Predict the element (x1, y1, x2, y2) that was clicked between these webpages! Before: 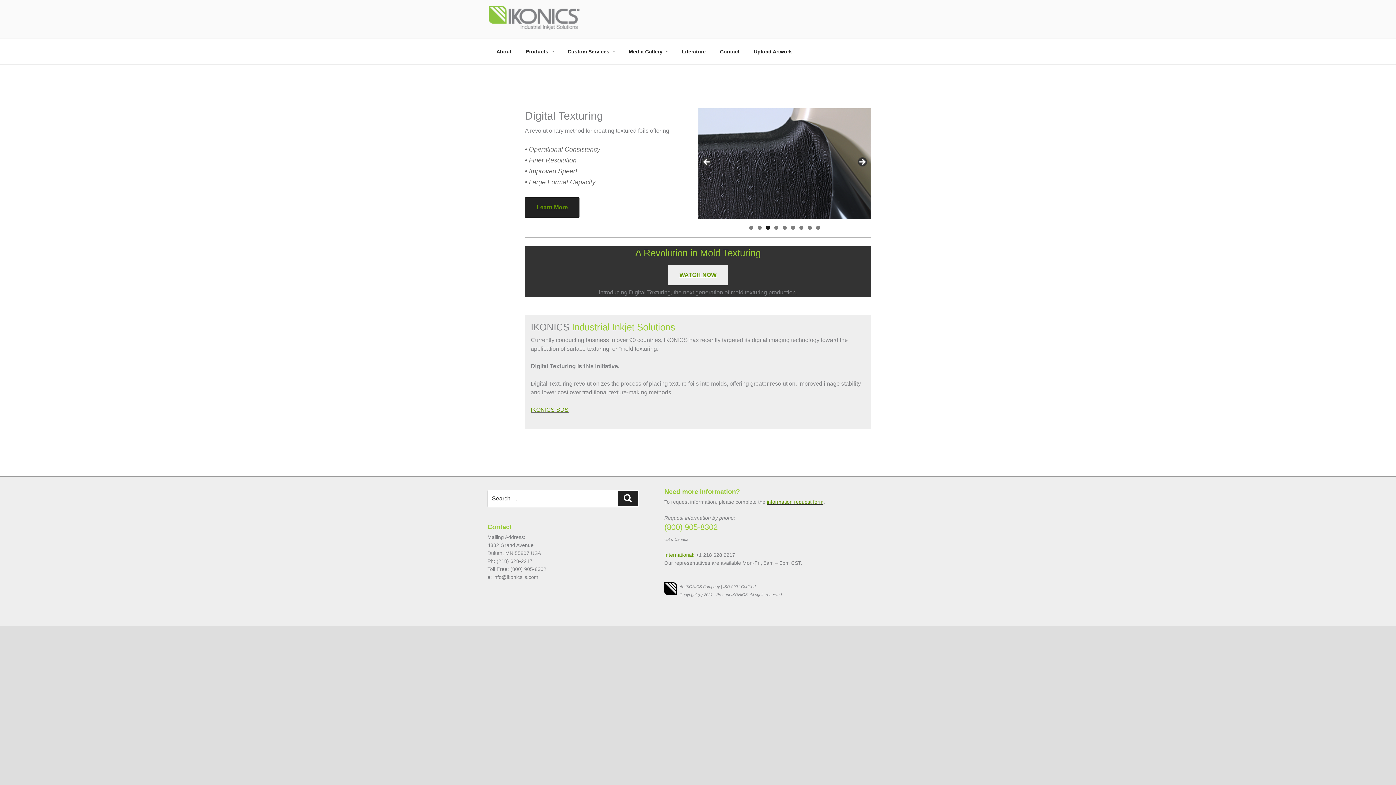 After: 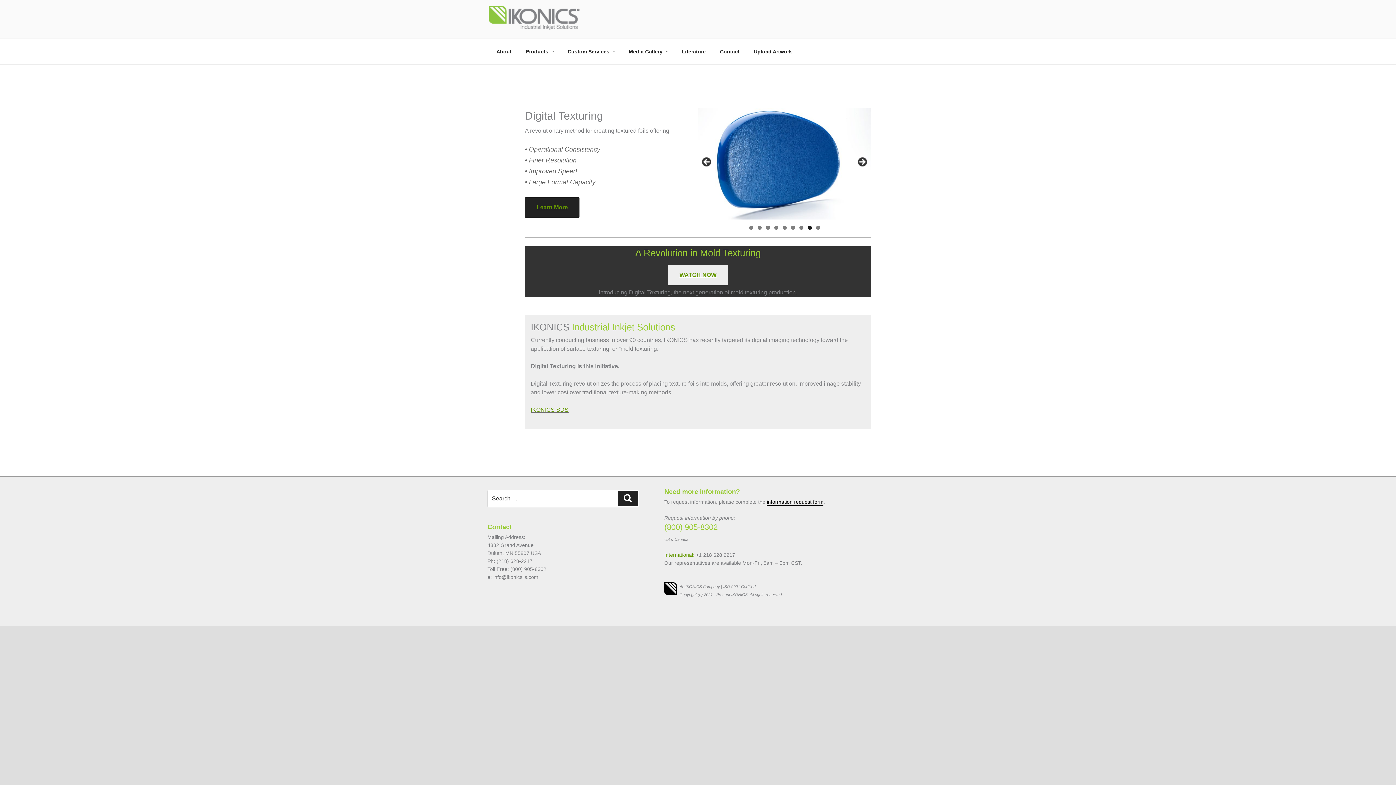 Action: bbox: (767, 499, 823, 505) label: information request form